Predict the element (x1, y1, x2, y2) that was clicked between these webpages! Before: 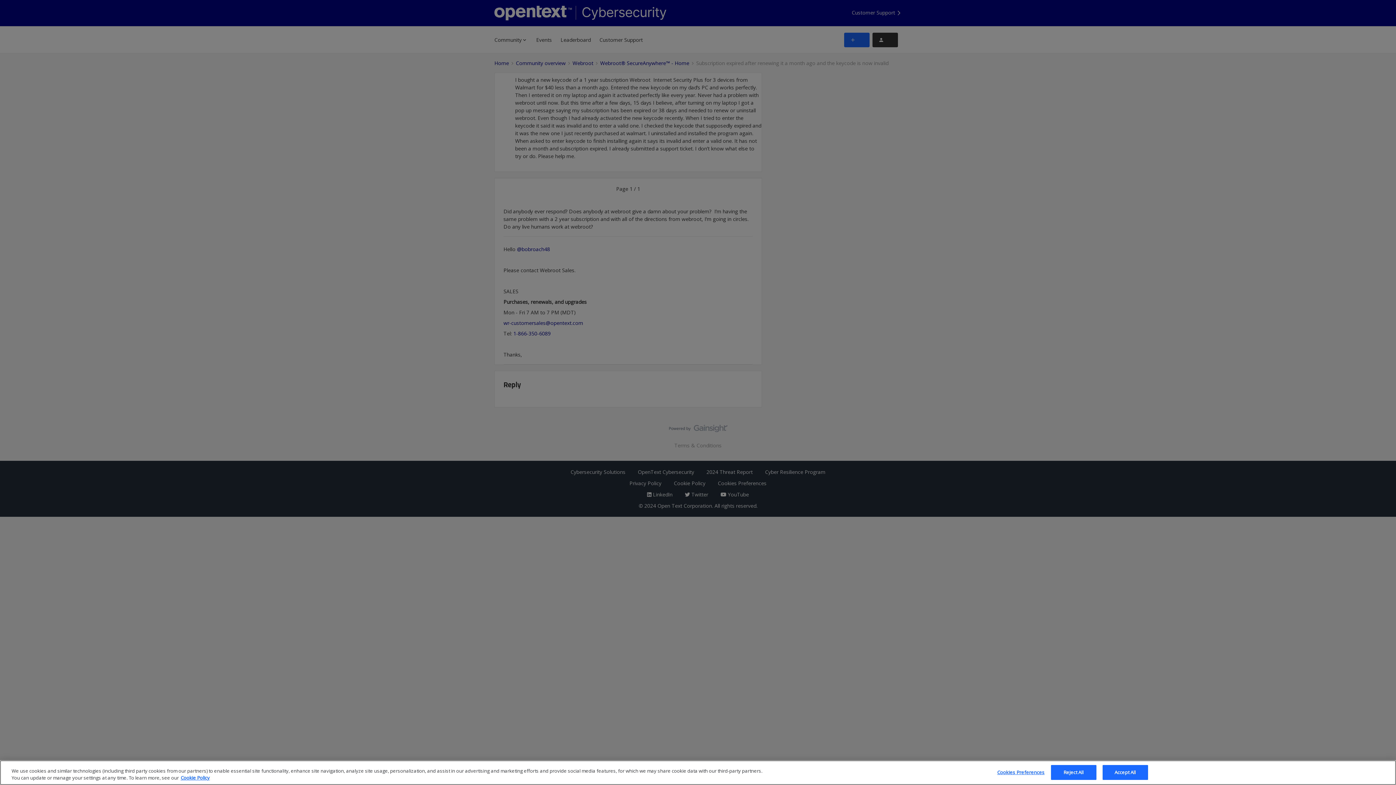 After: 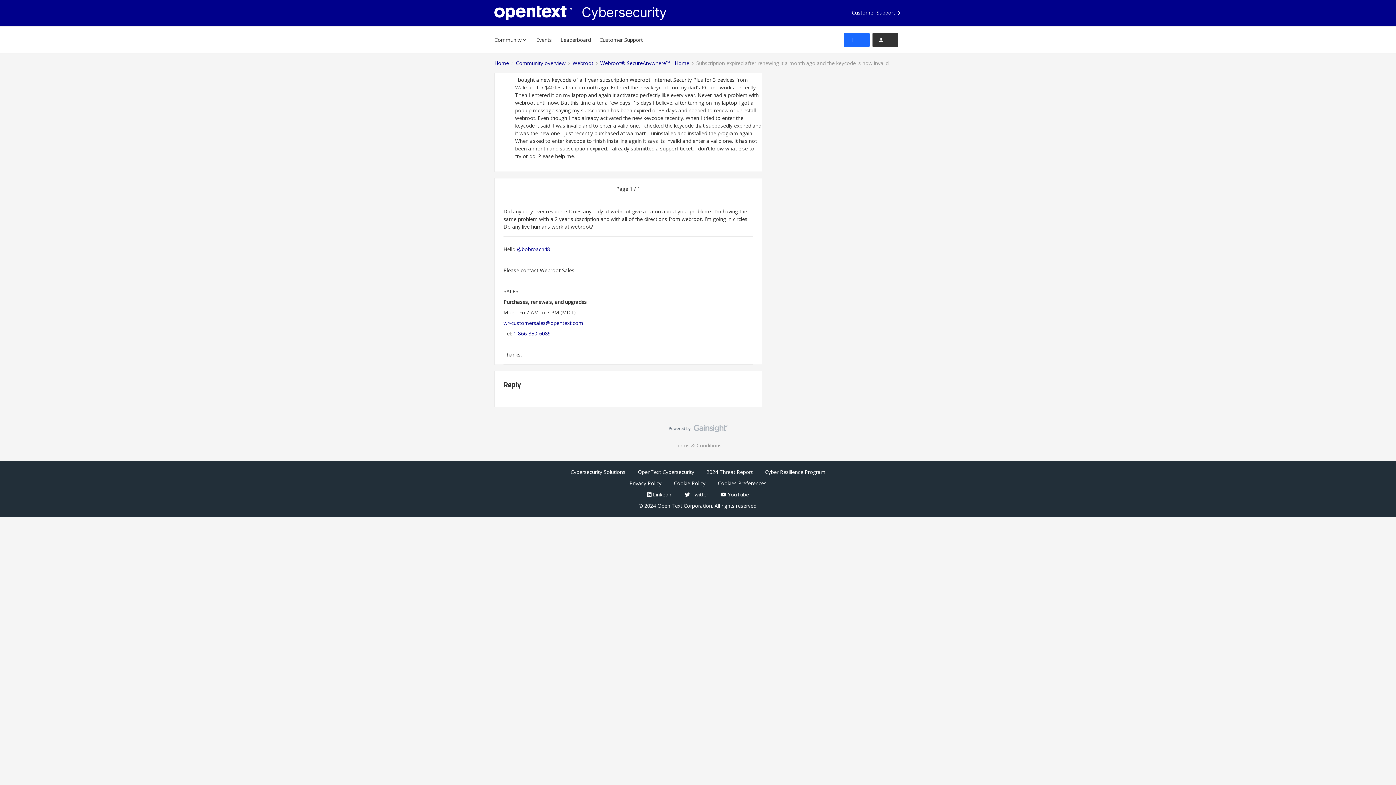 Action: bbox: (1051, 765, 1096, 780) label: Reject All